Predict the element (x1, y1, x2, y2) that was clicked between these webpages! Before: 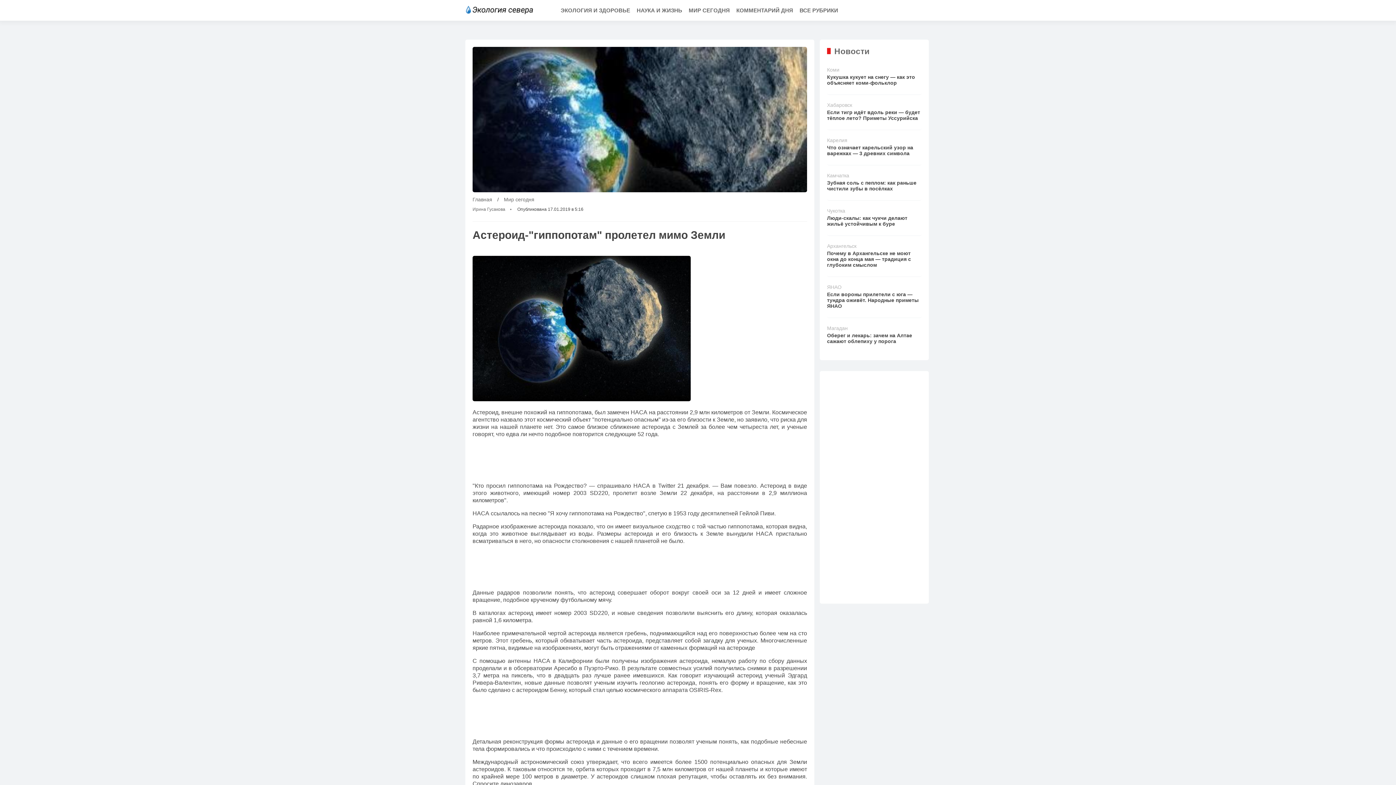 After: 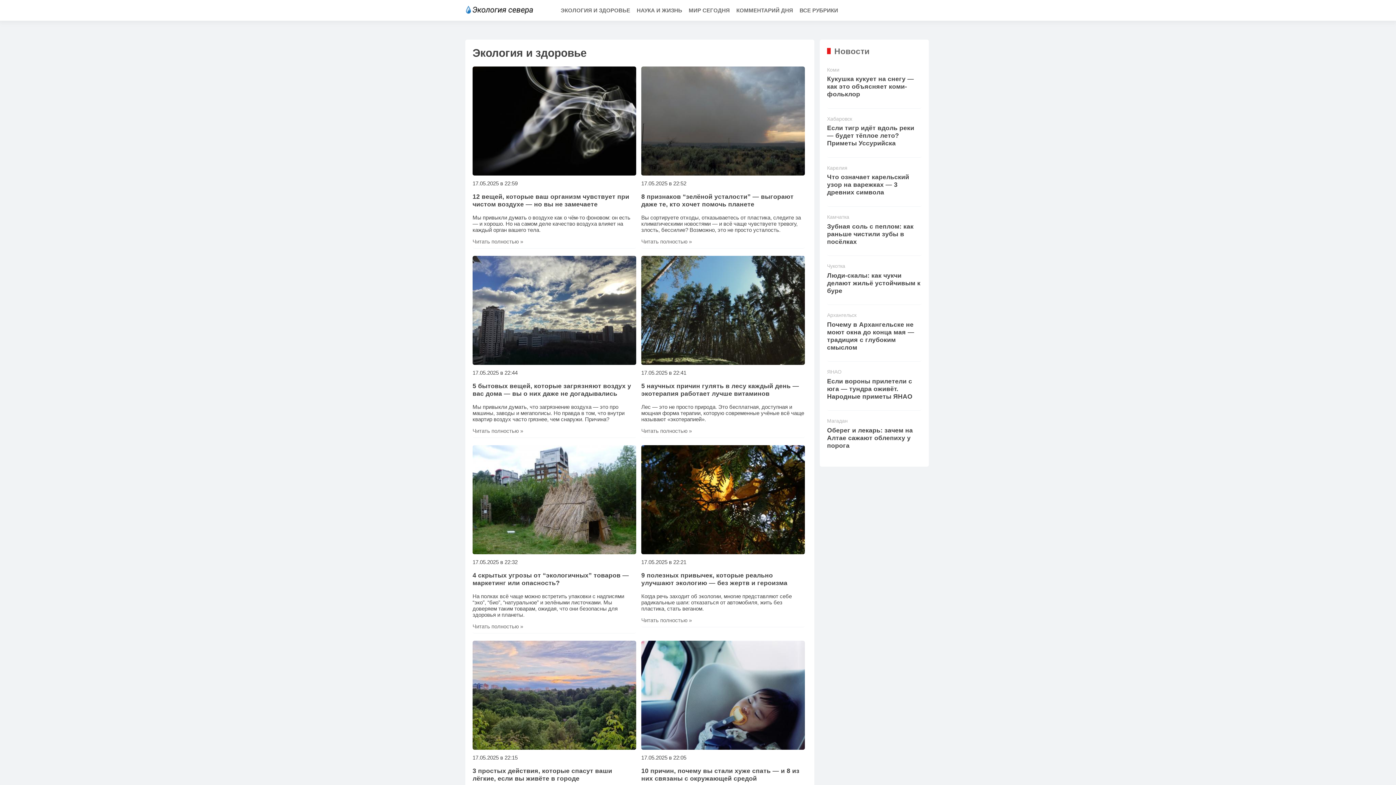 Action: label: ЭКОЛОГИЯ И ЗДОРОВЬЕ bbox: (558, 0, 632, 20)